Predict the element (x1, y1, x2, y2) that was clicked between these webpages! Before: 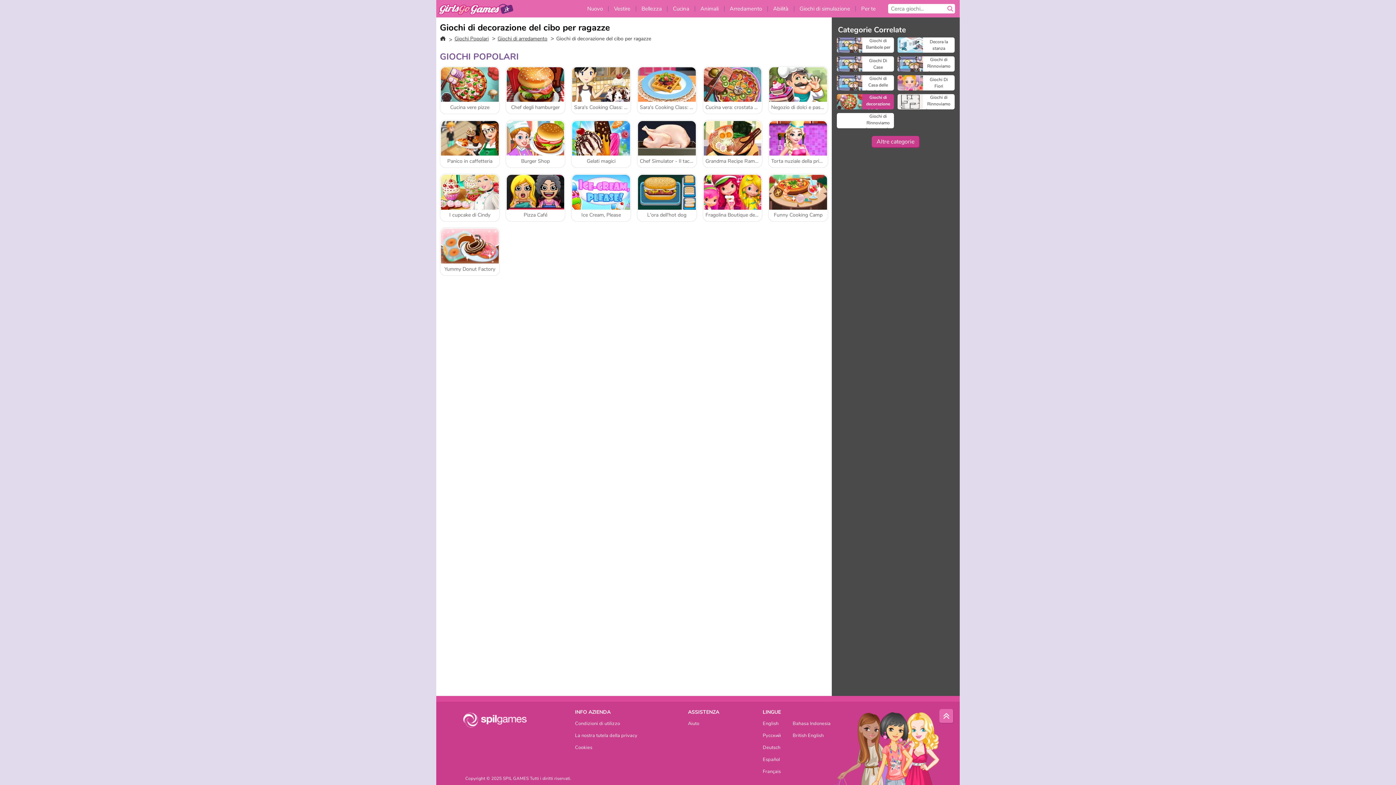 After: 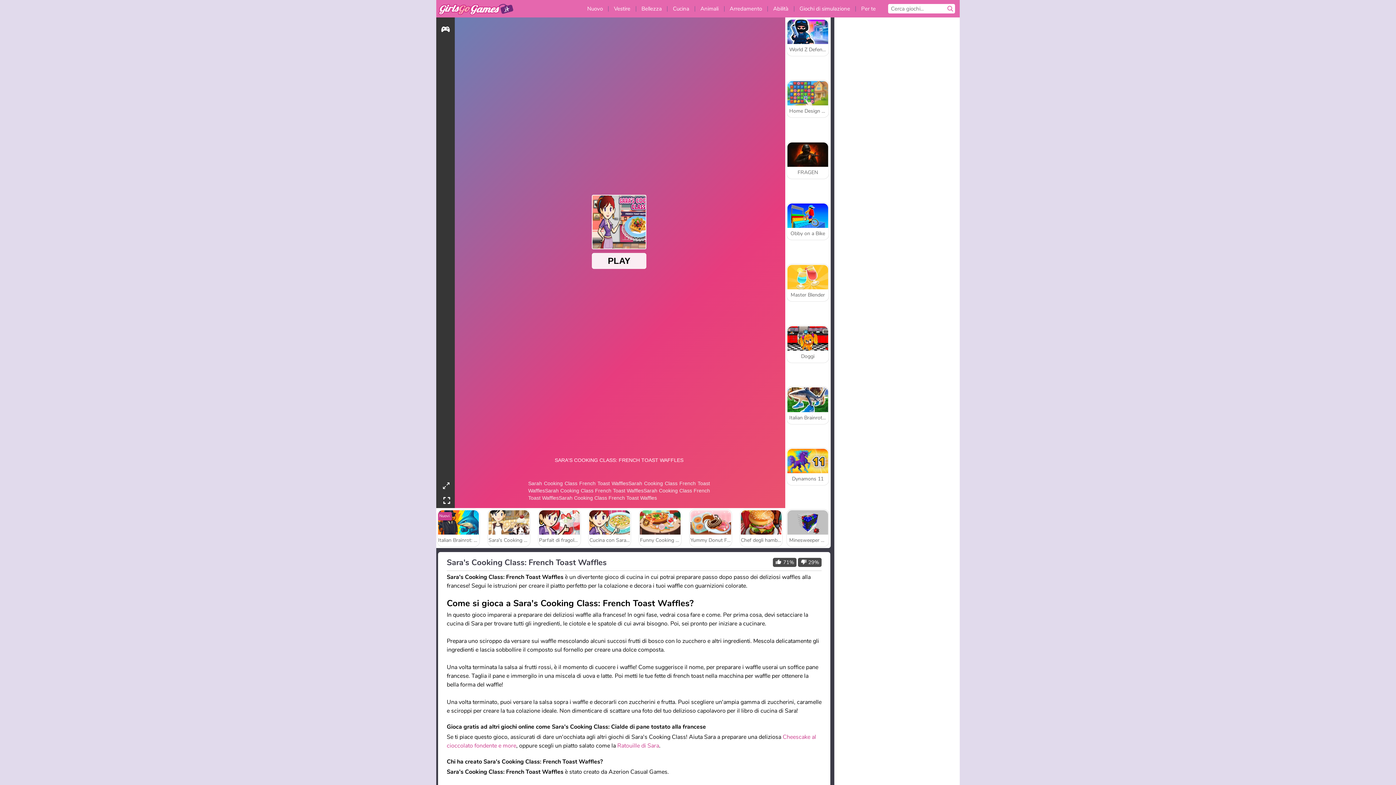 Action: bbox: (637, 66, 696, 114) label: Sara's Cooking Class: French Toast Waffles